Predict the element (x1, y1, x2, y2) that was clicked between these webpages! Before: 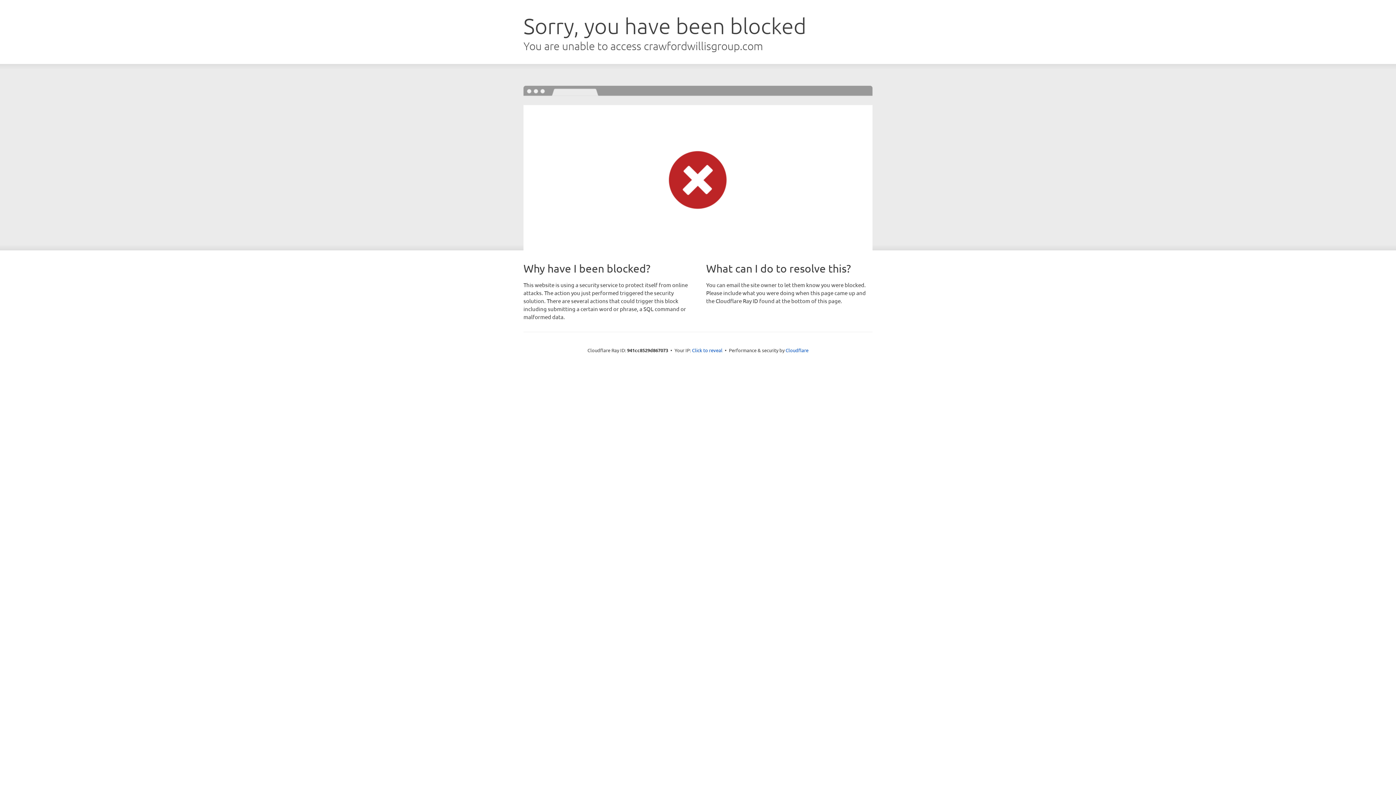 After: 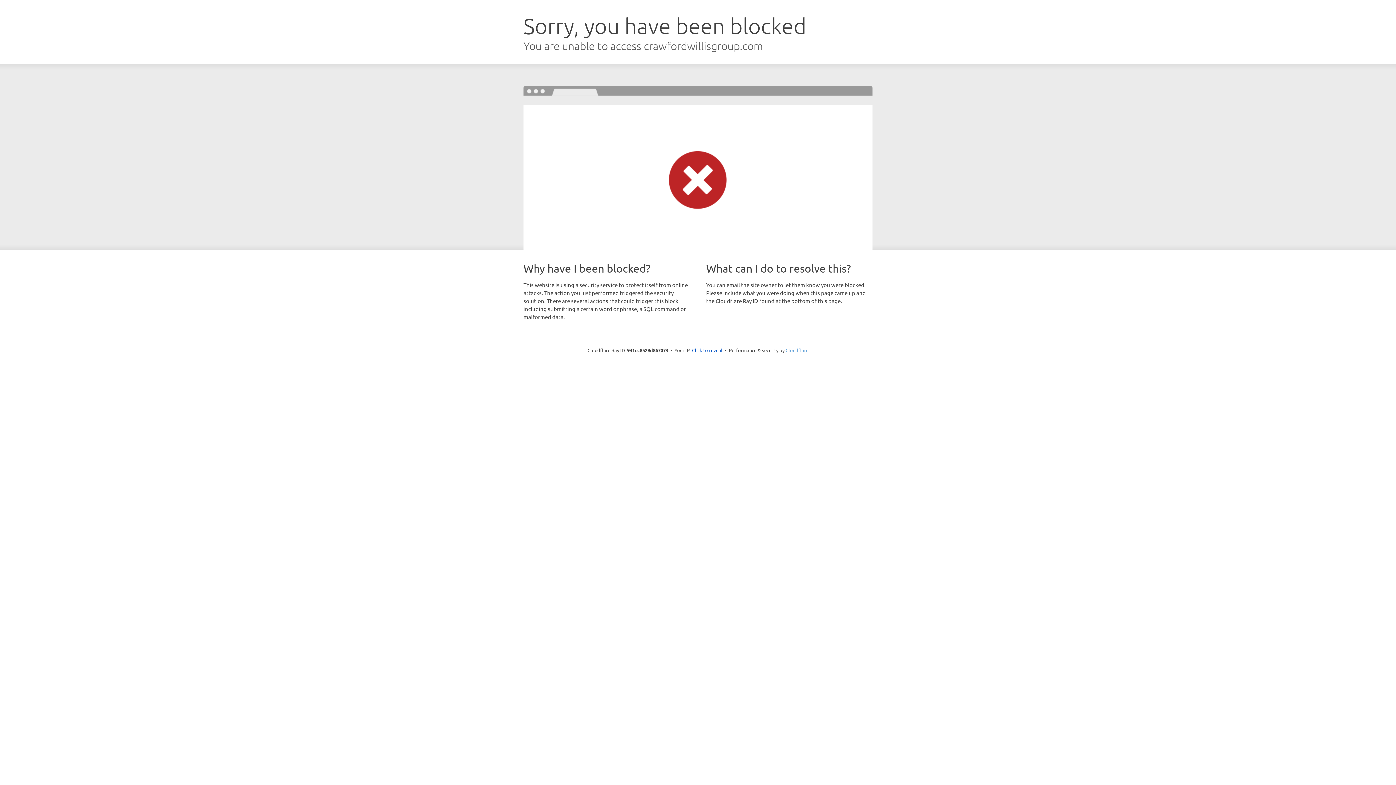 Action: label: Cloudflare bbox: (785, 347, 808, 353)